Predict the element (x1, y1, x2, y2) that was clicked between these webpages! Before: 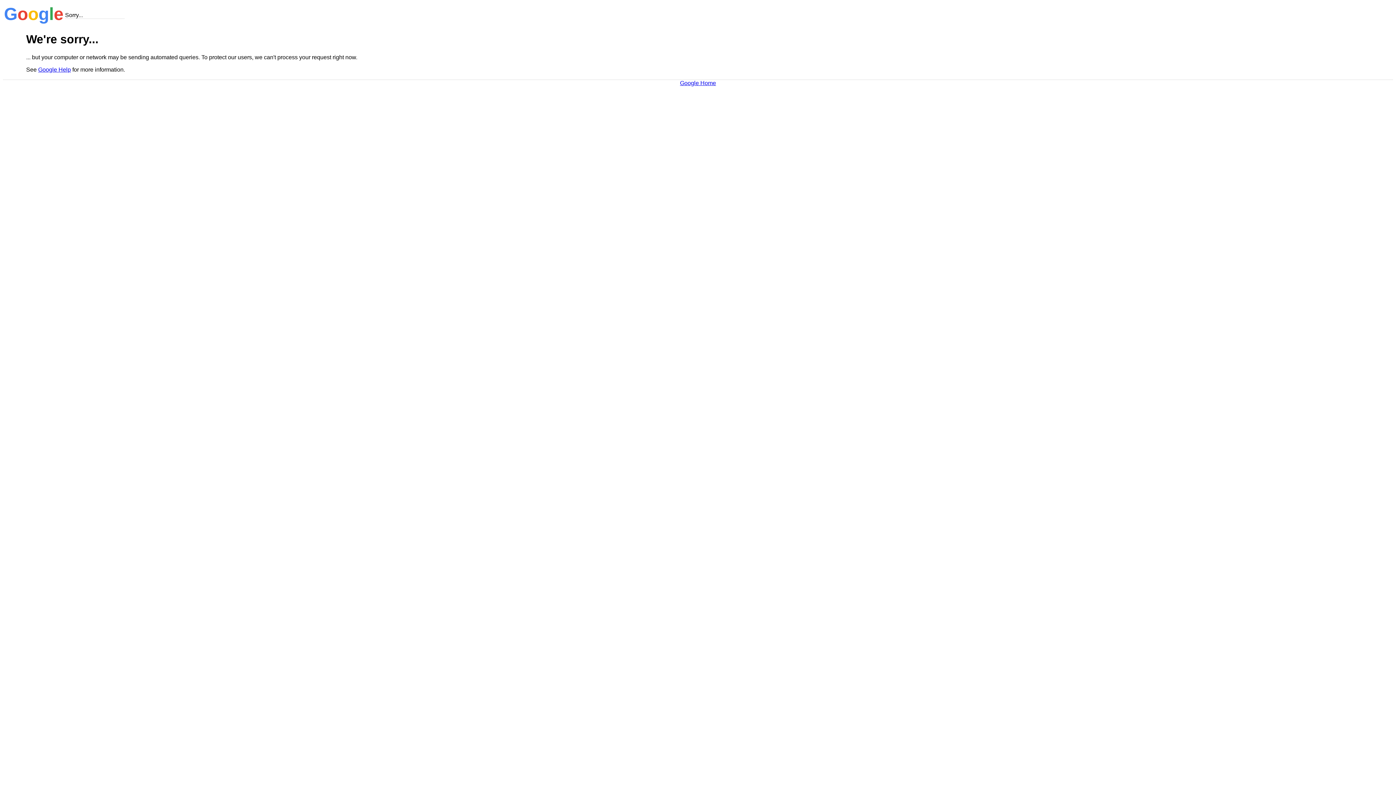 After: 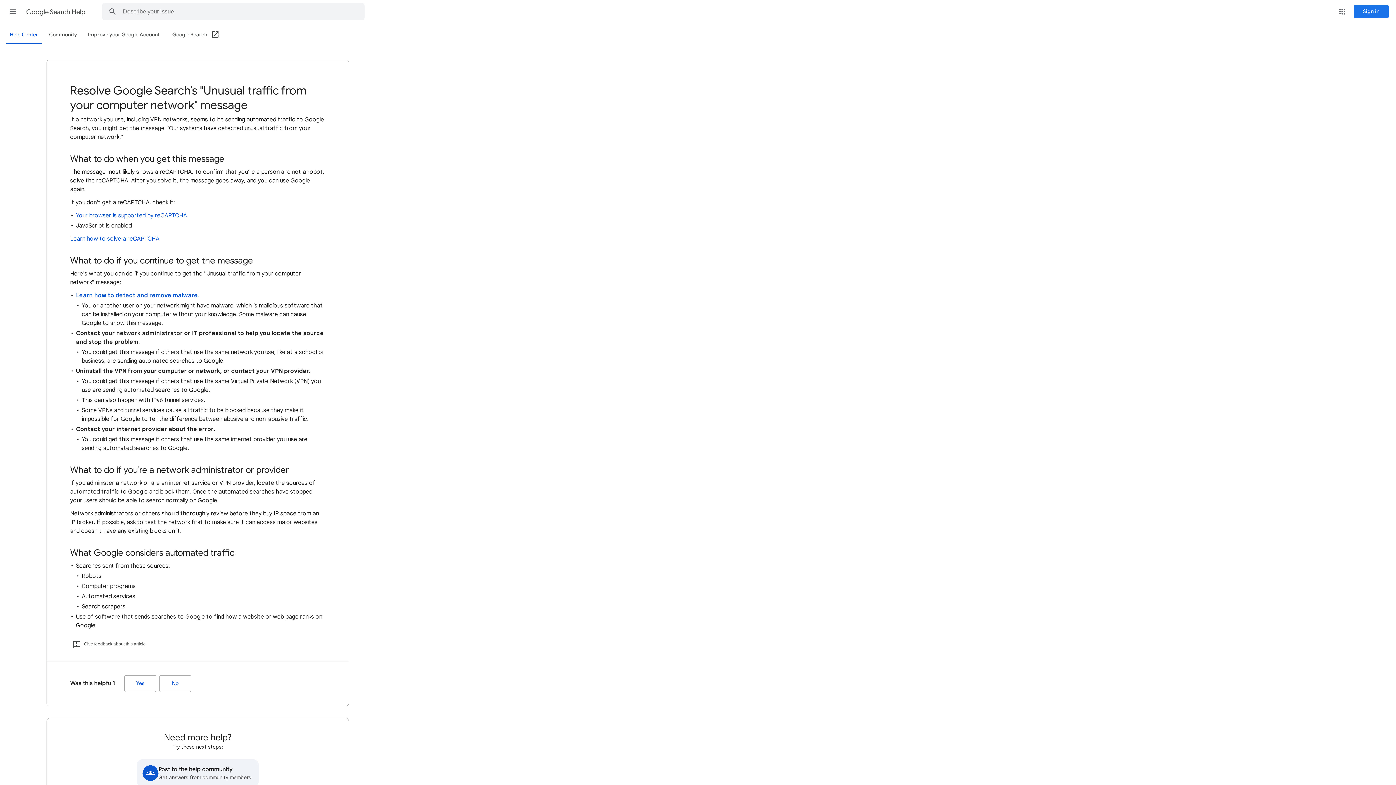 Action: bbox: (38, 66, 70, 72) label: Google Help